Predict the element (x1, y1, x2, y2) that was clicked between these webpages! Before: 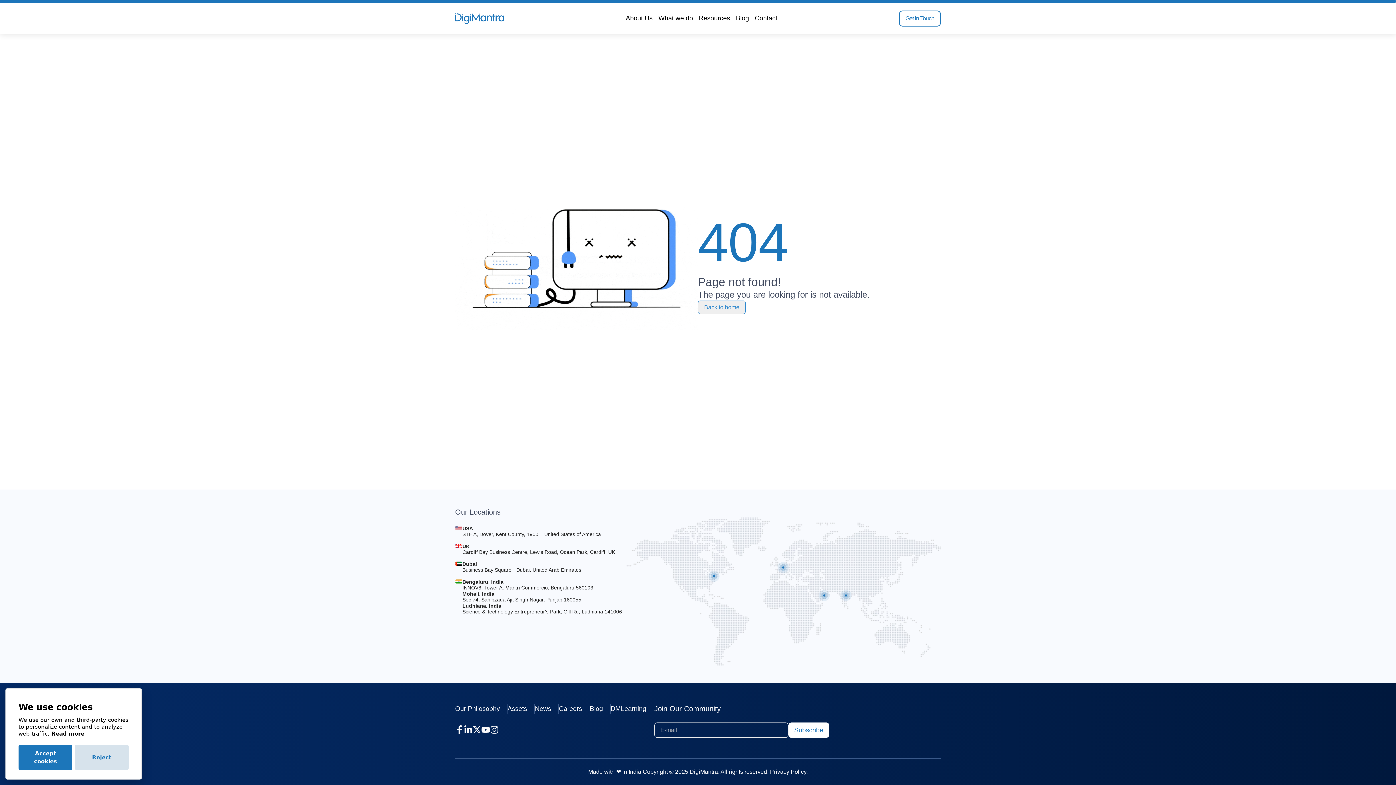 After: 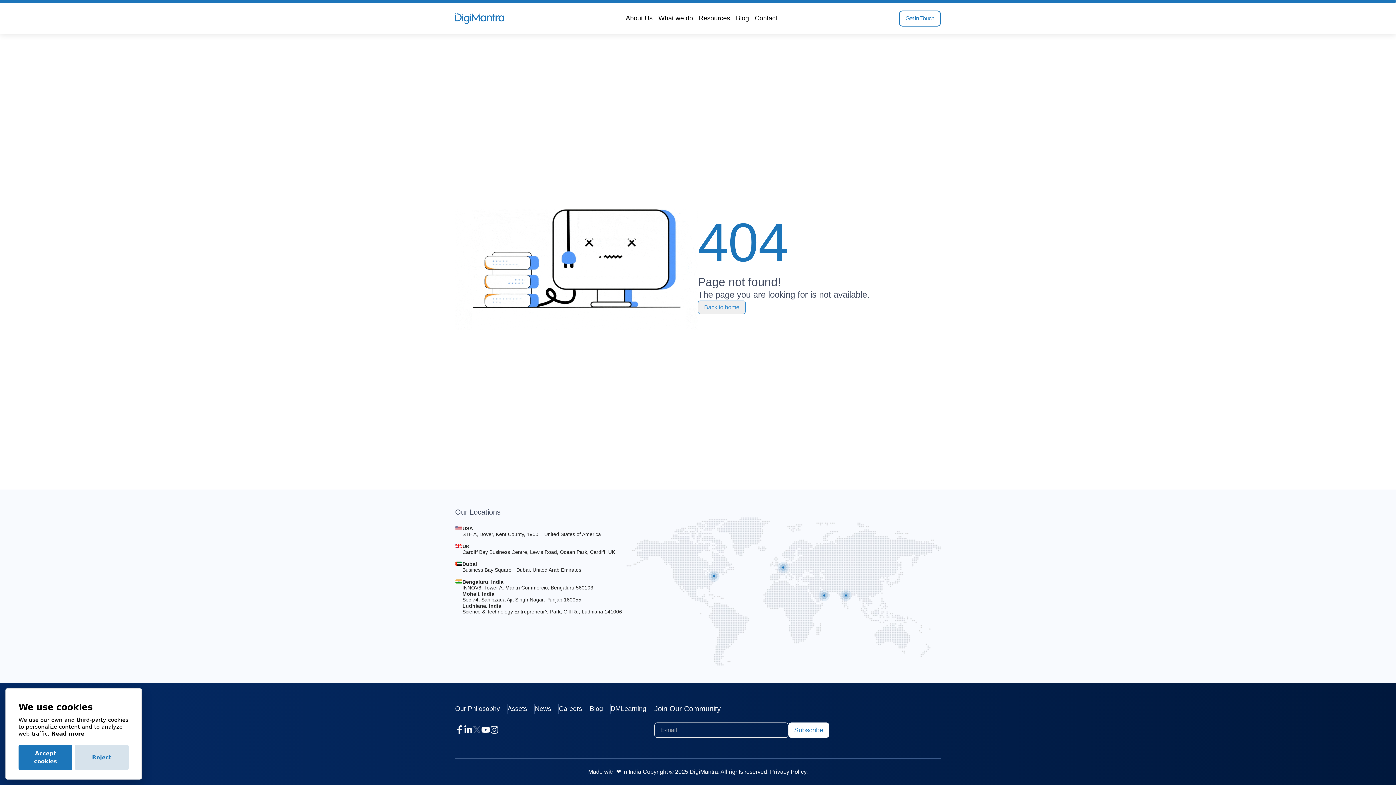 Action: bbox: (472, 725, 481, 734)